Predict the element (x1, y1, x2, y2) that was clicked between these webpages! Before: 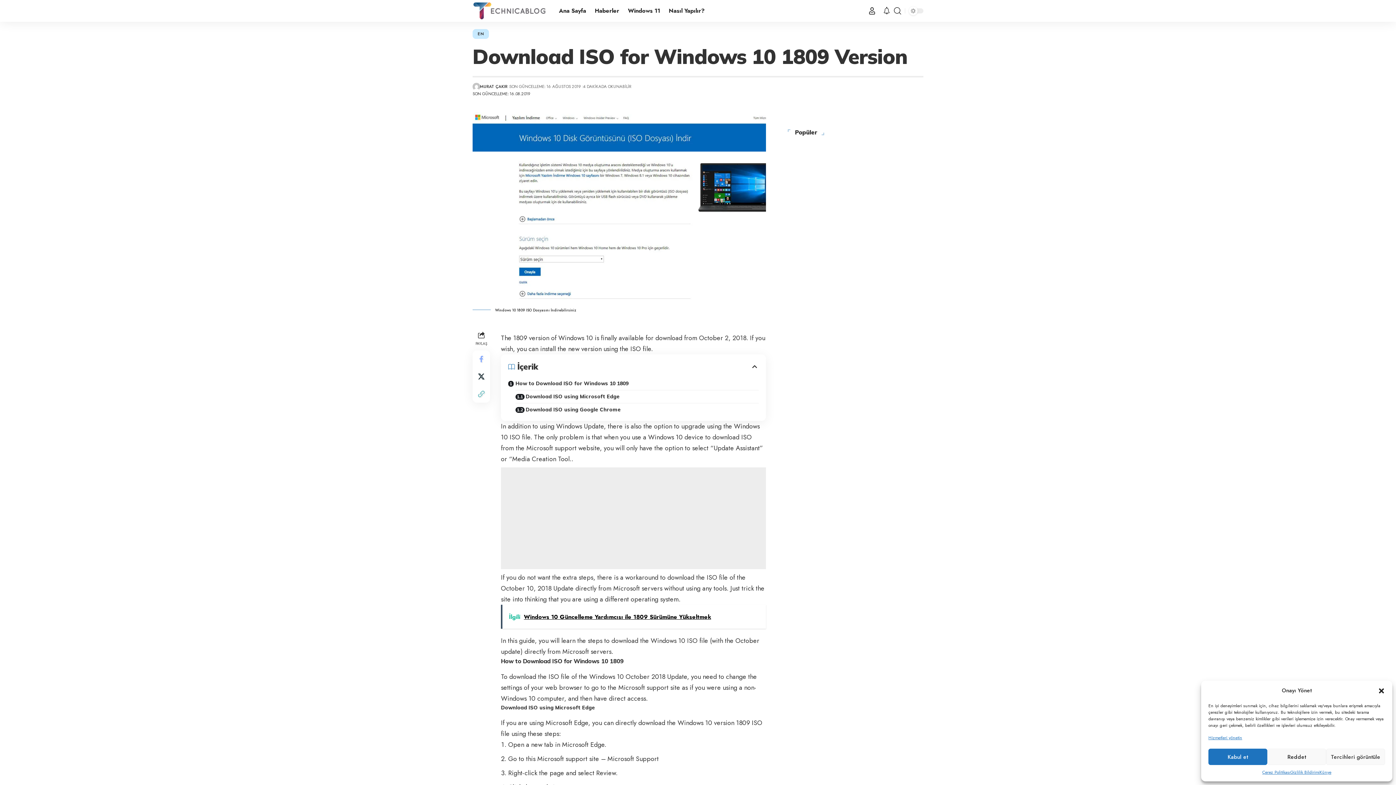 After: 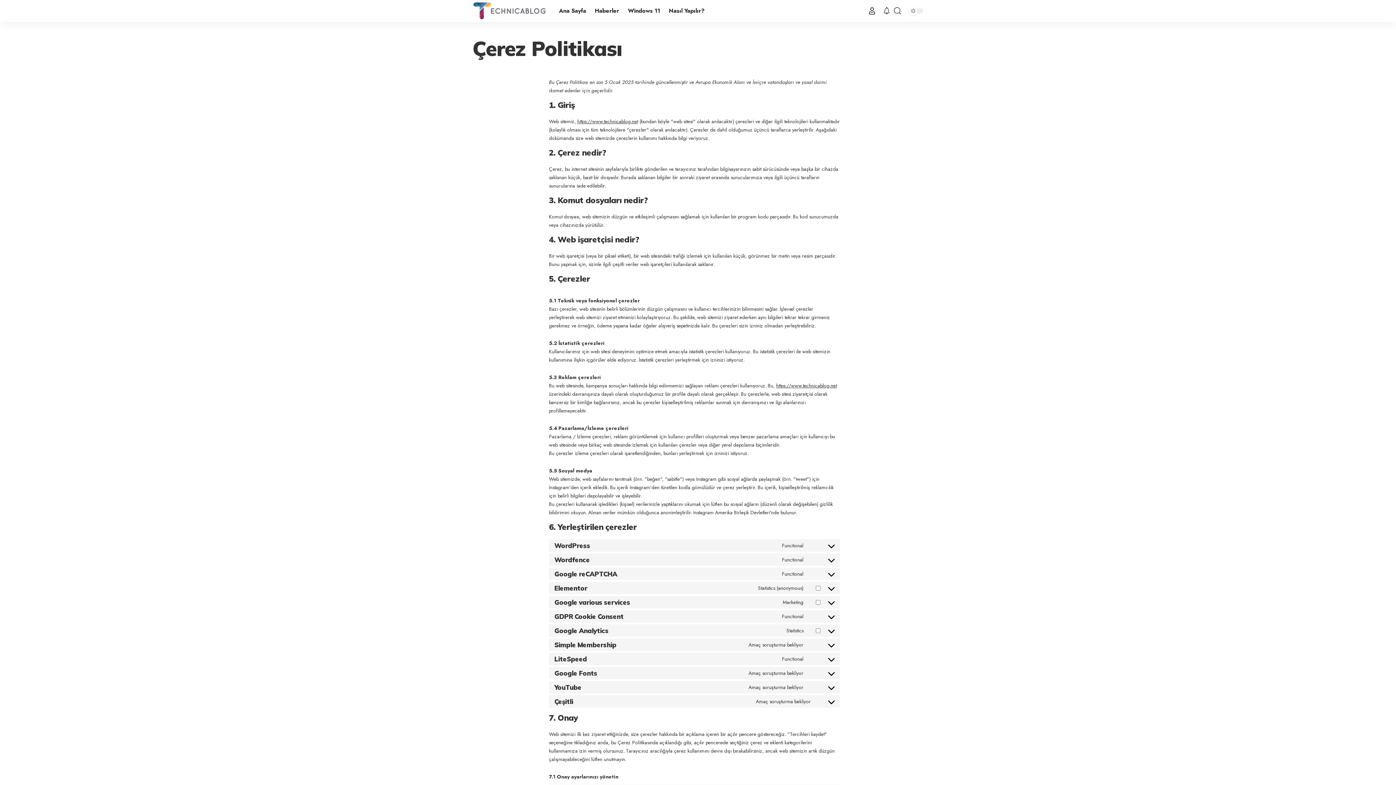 Action: label: Çerez Politikası bbox: (1262, 769, 1290, 776)